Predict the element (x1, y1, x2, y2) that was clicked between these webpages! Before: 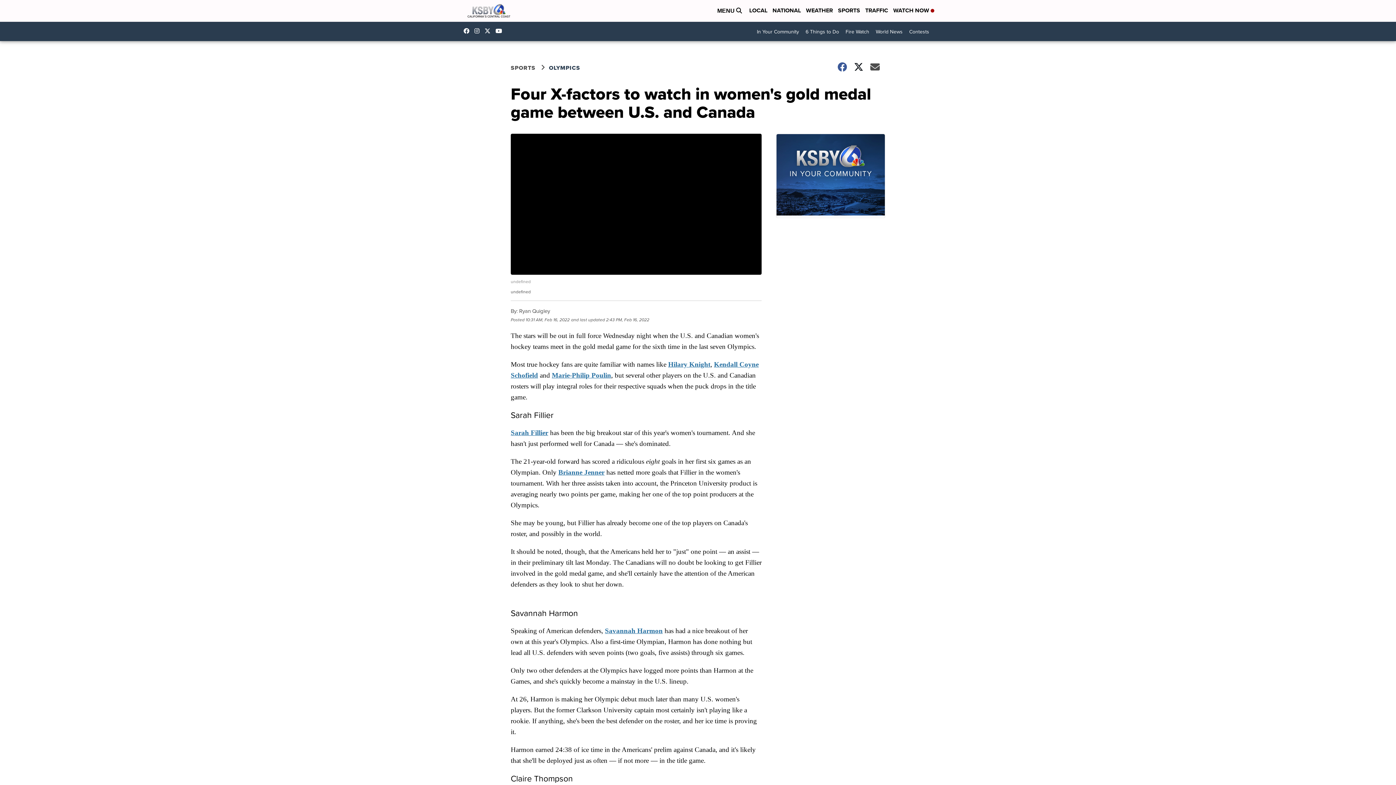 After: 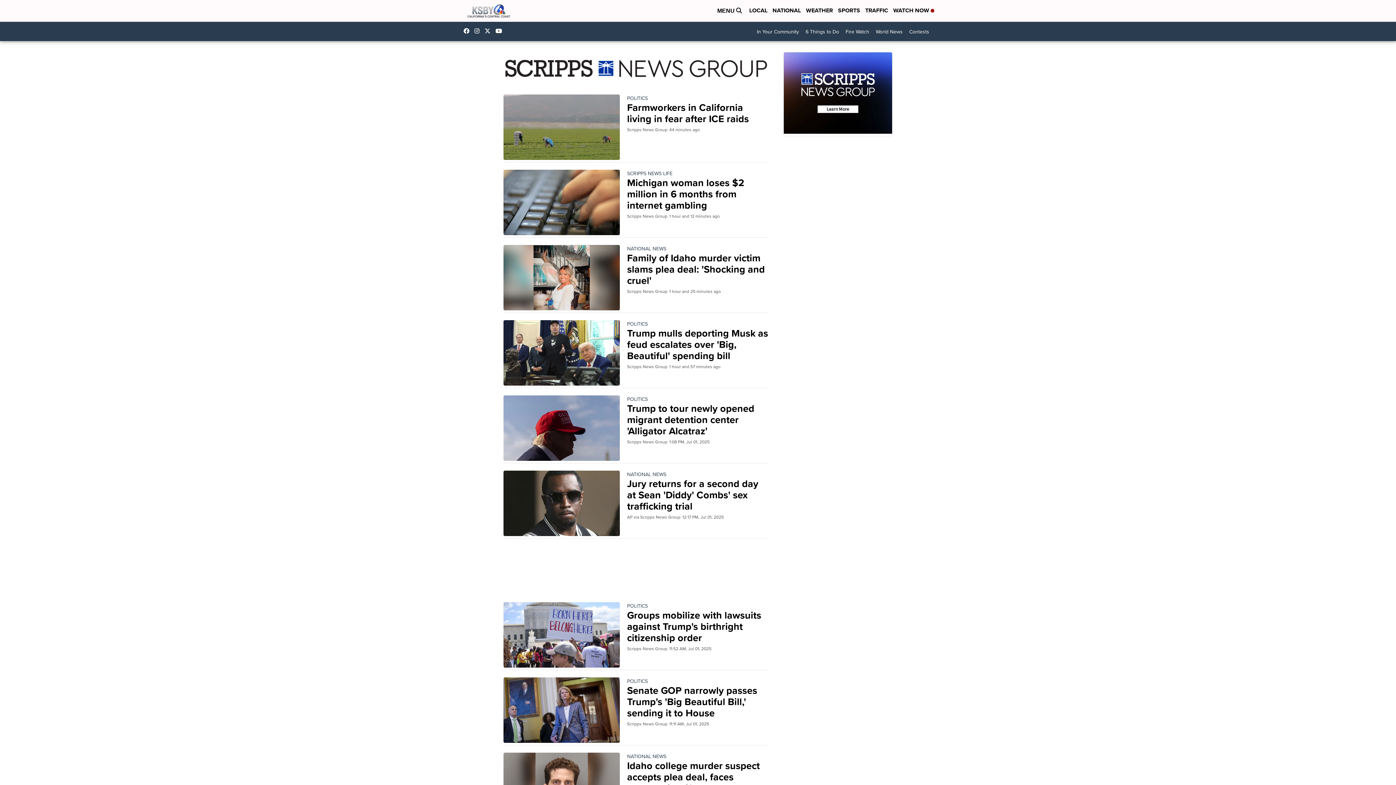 Action: bbox: (772, 6, 801, 15) label: NATIONAL